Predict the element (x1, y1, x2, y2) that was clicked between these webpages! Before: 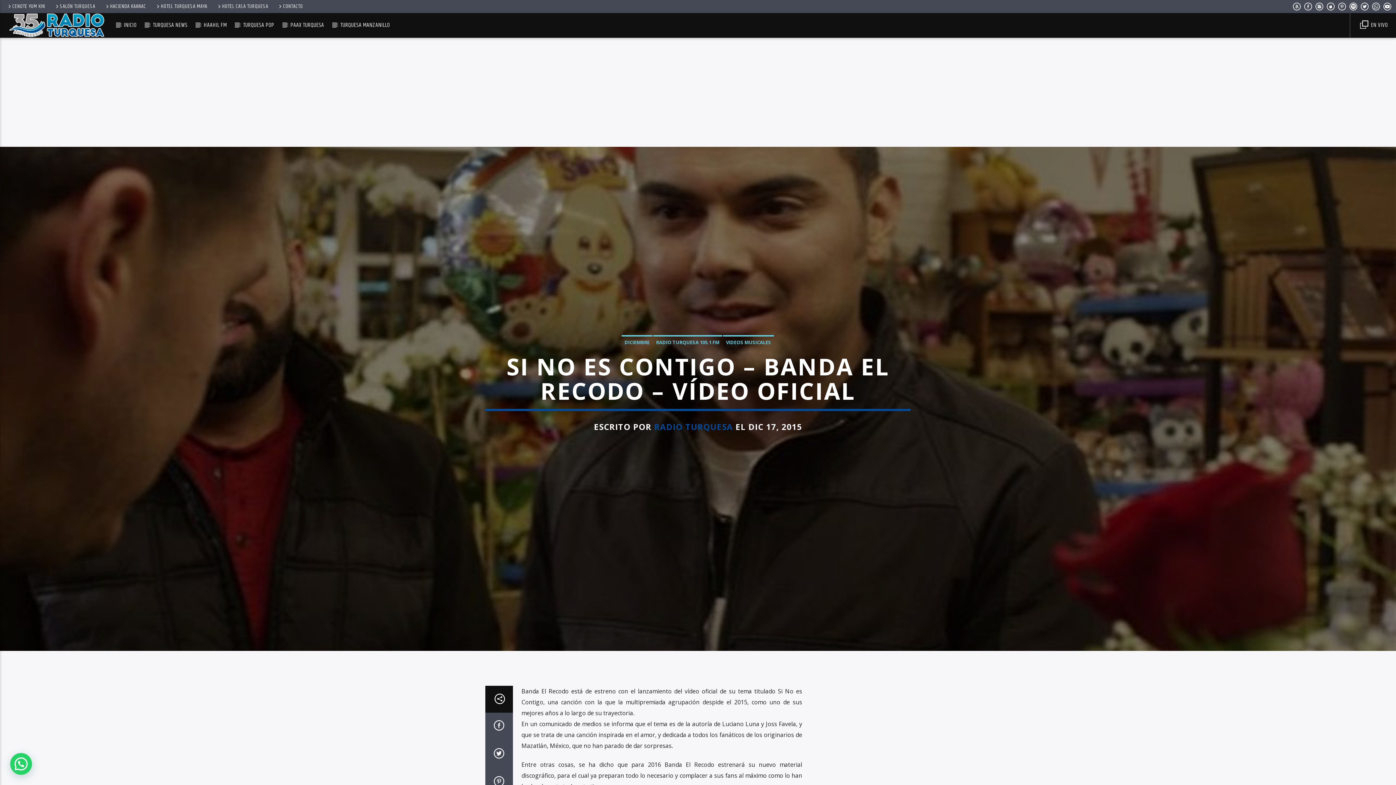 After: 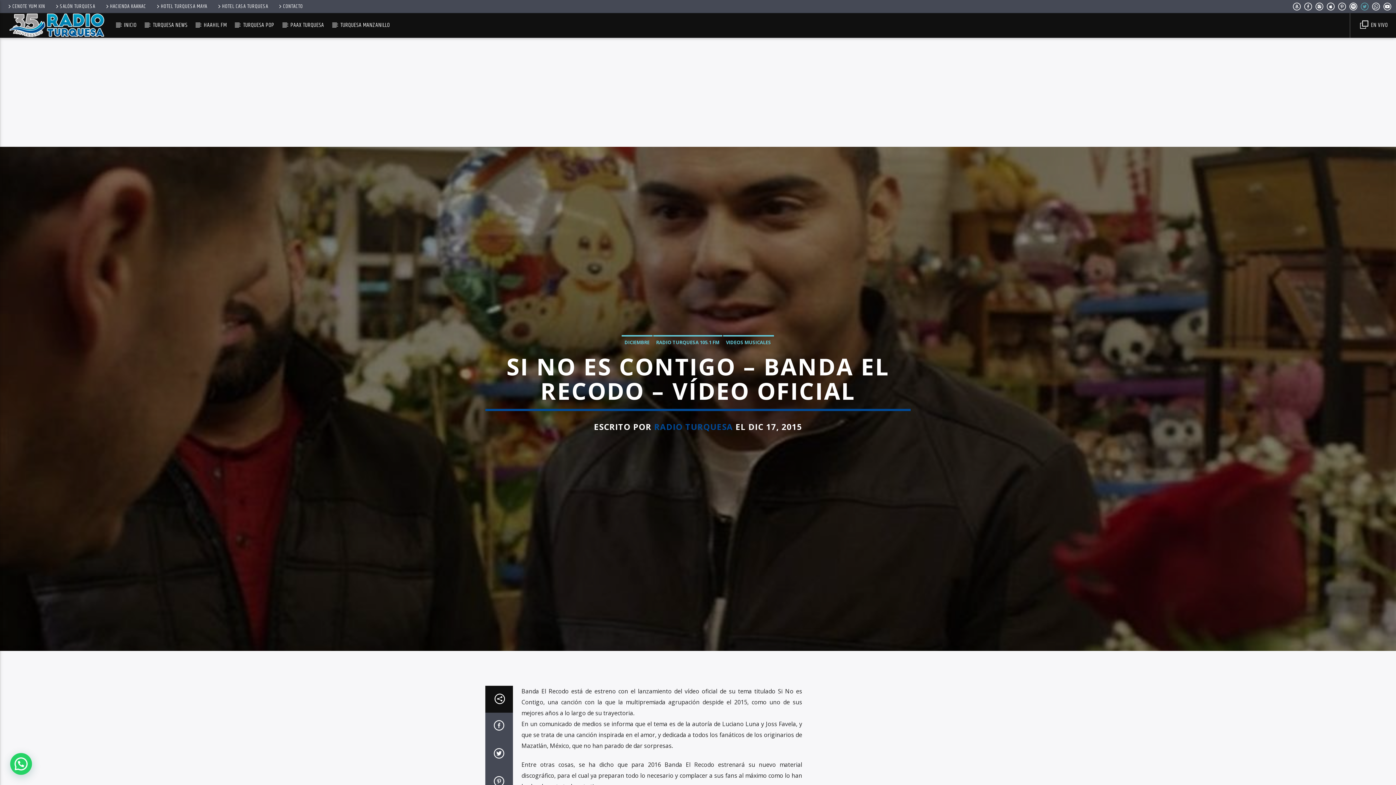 Action: bbox: (1360, 3, 1369, 11)